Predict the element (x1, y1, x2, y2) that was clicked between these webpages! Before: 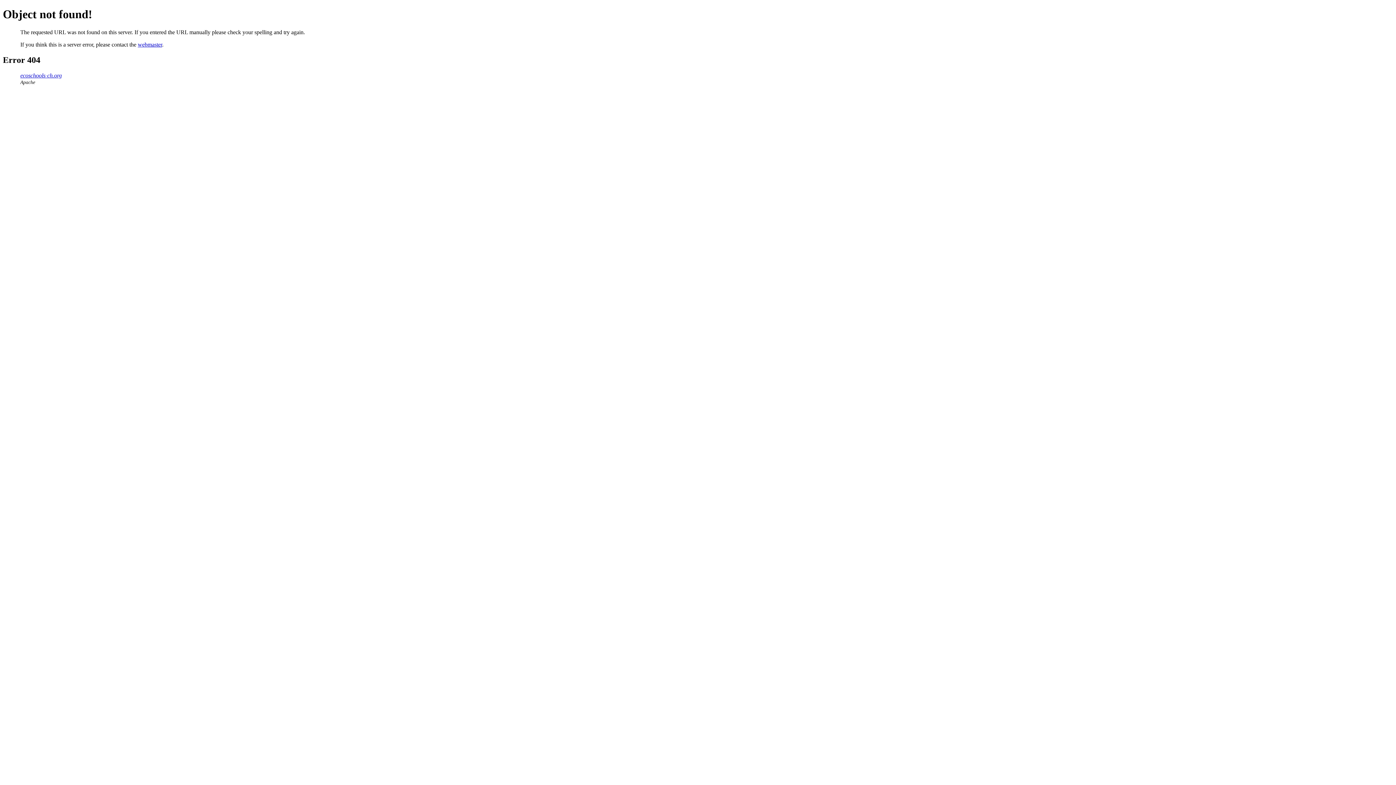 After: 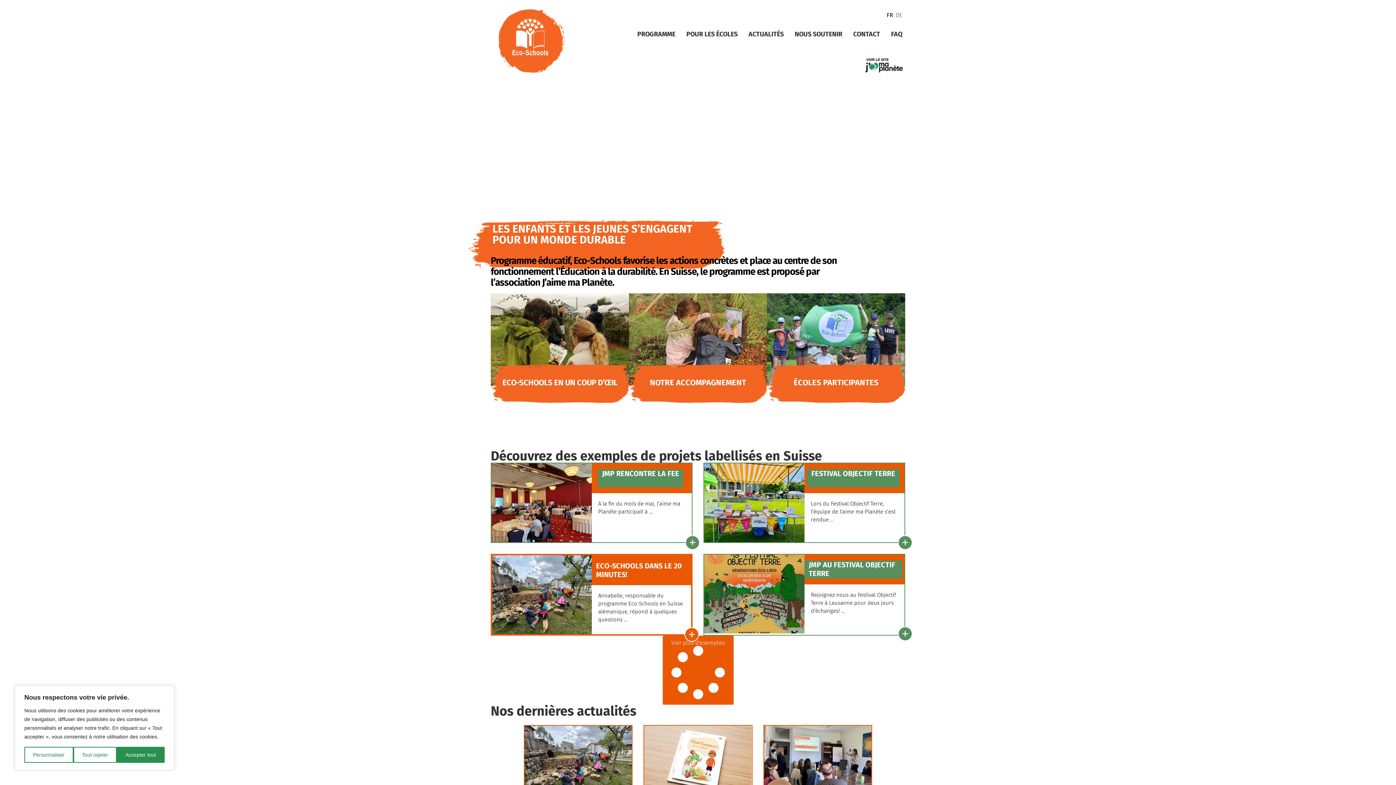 Action: bbox: (20, 72, 61, 78) label: ecoschools-ch.org